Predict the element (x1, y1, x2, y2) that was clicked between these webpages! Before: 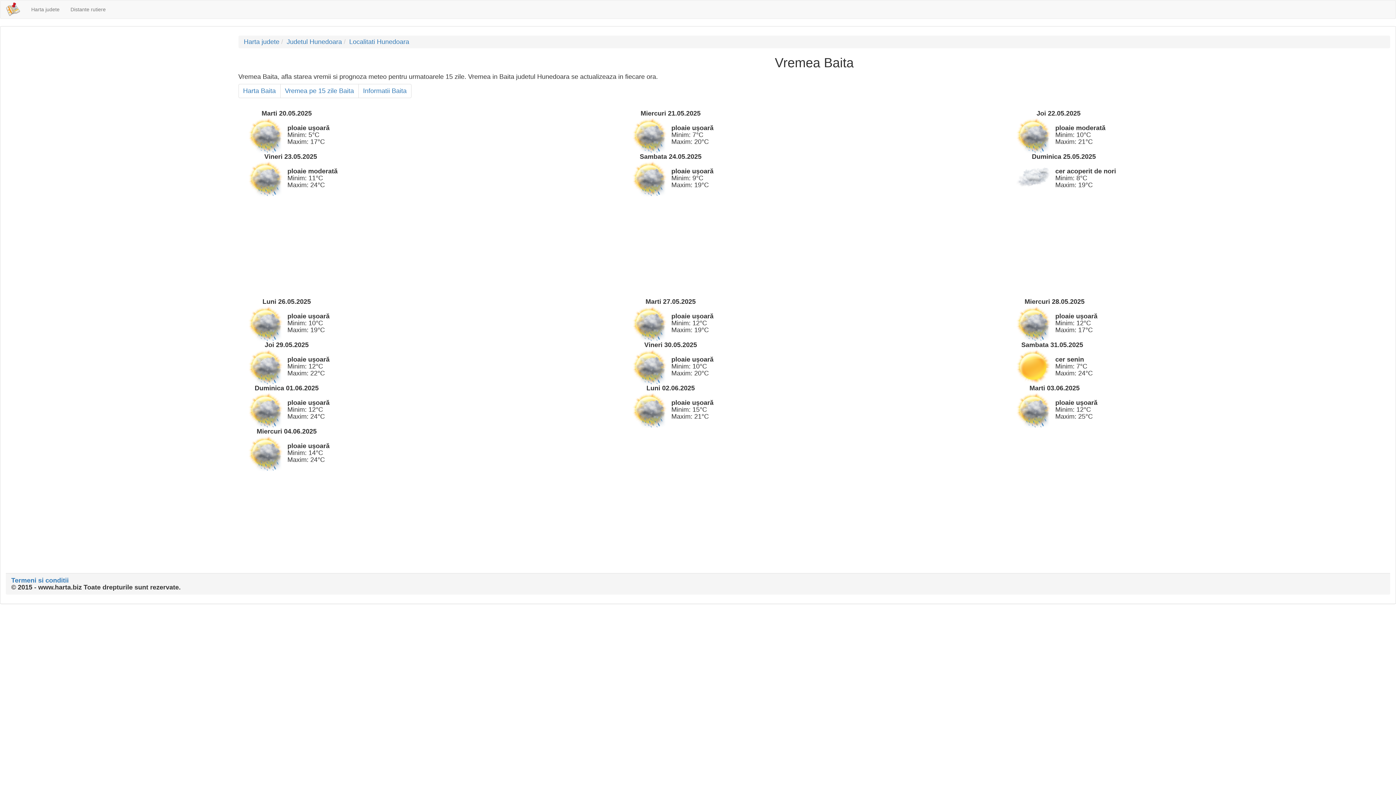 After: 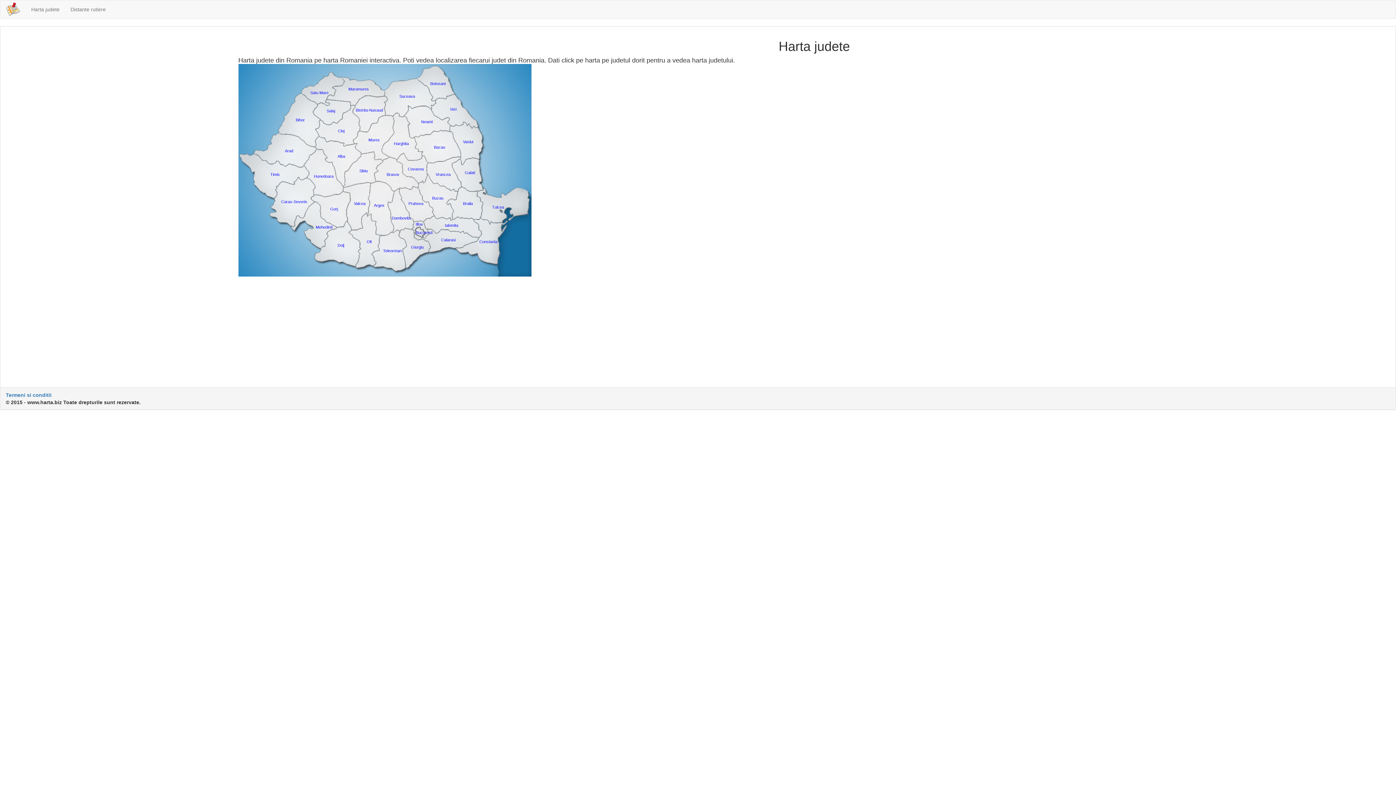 Action: bbox: (243, 38, 279, 45) label: Harta judete